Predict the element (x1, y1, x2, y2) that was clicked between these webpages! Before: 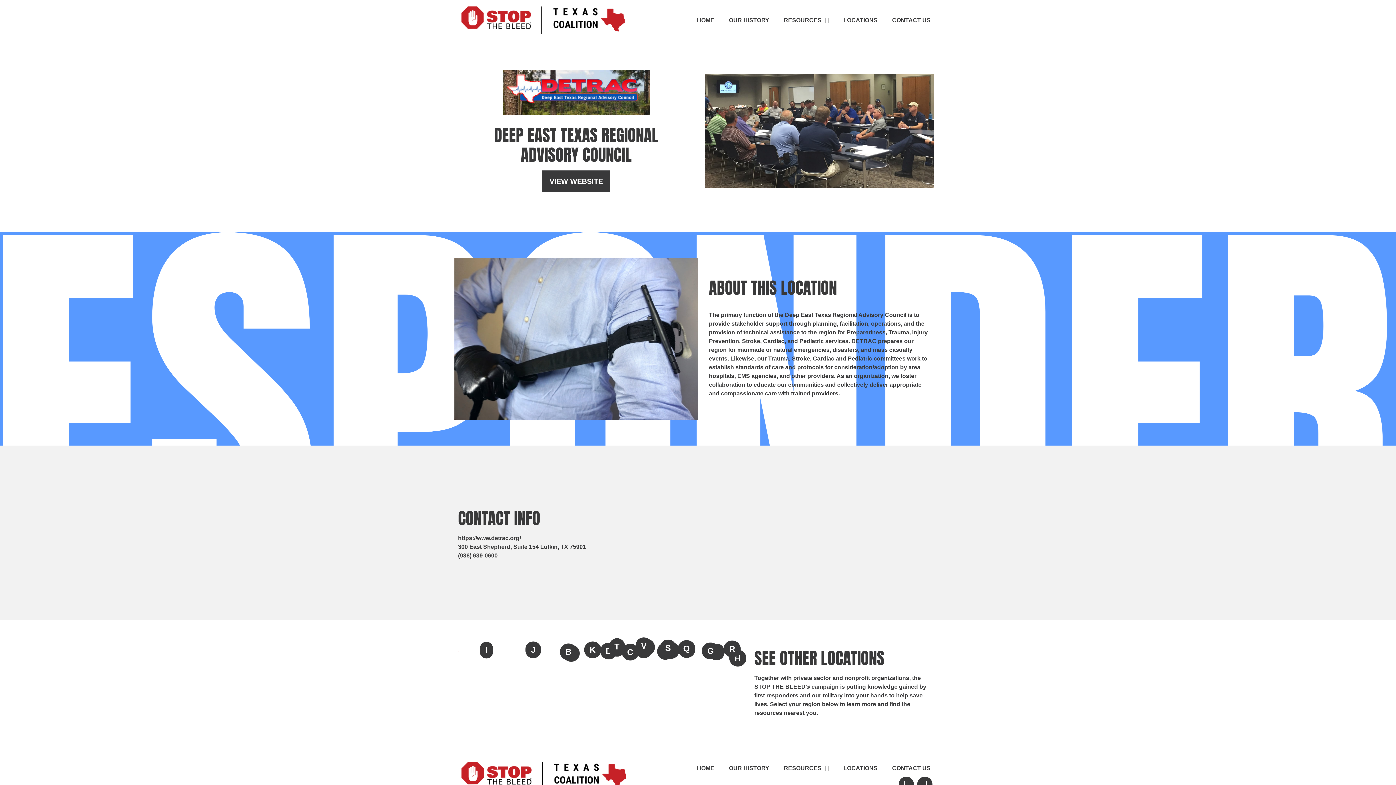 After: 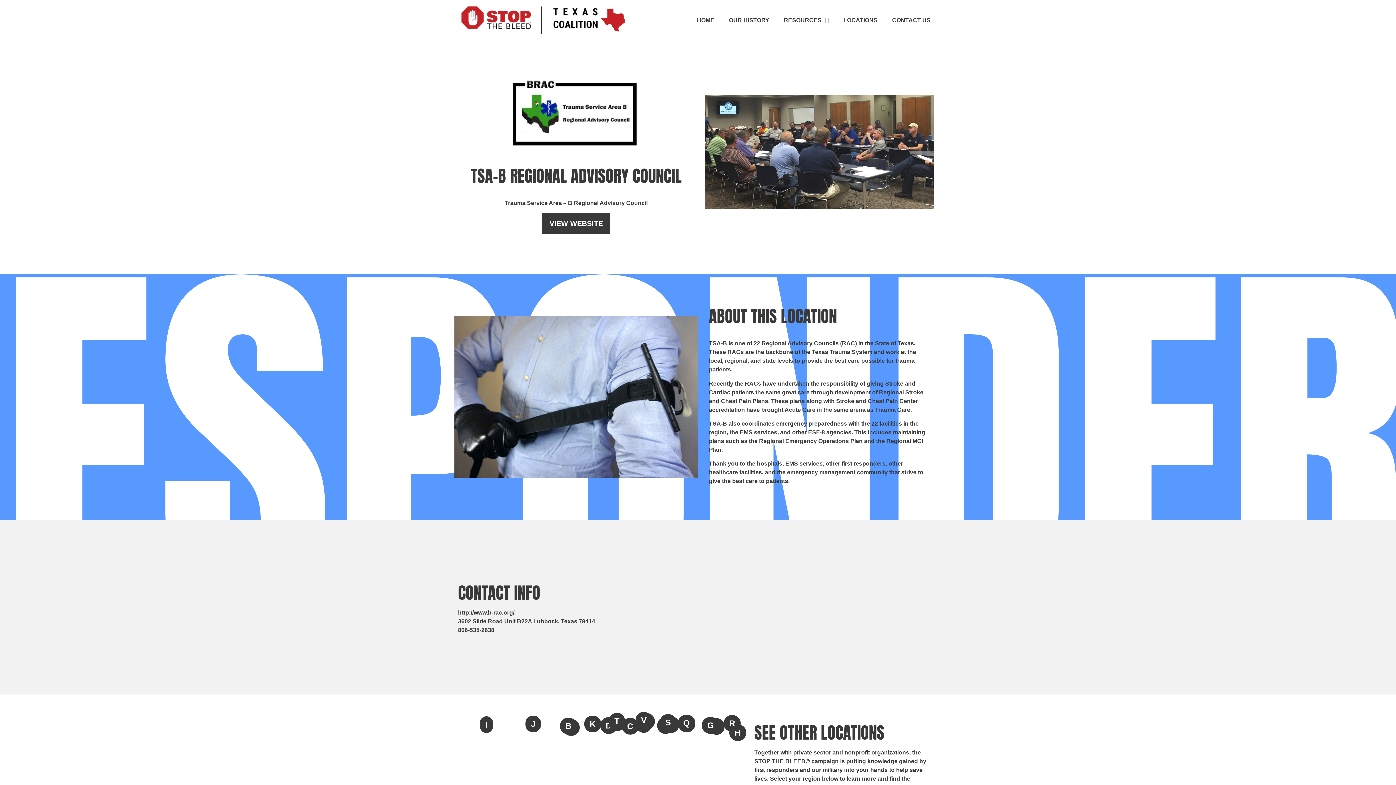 Action: bbox: (560, 643, 577, 660) label: B
TSA-B RAC

b-rac.org